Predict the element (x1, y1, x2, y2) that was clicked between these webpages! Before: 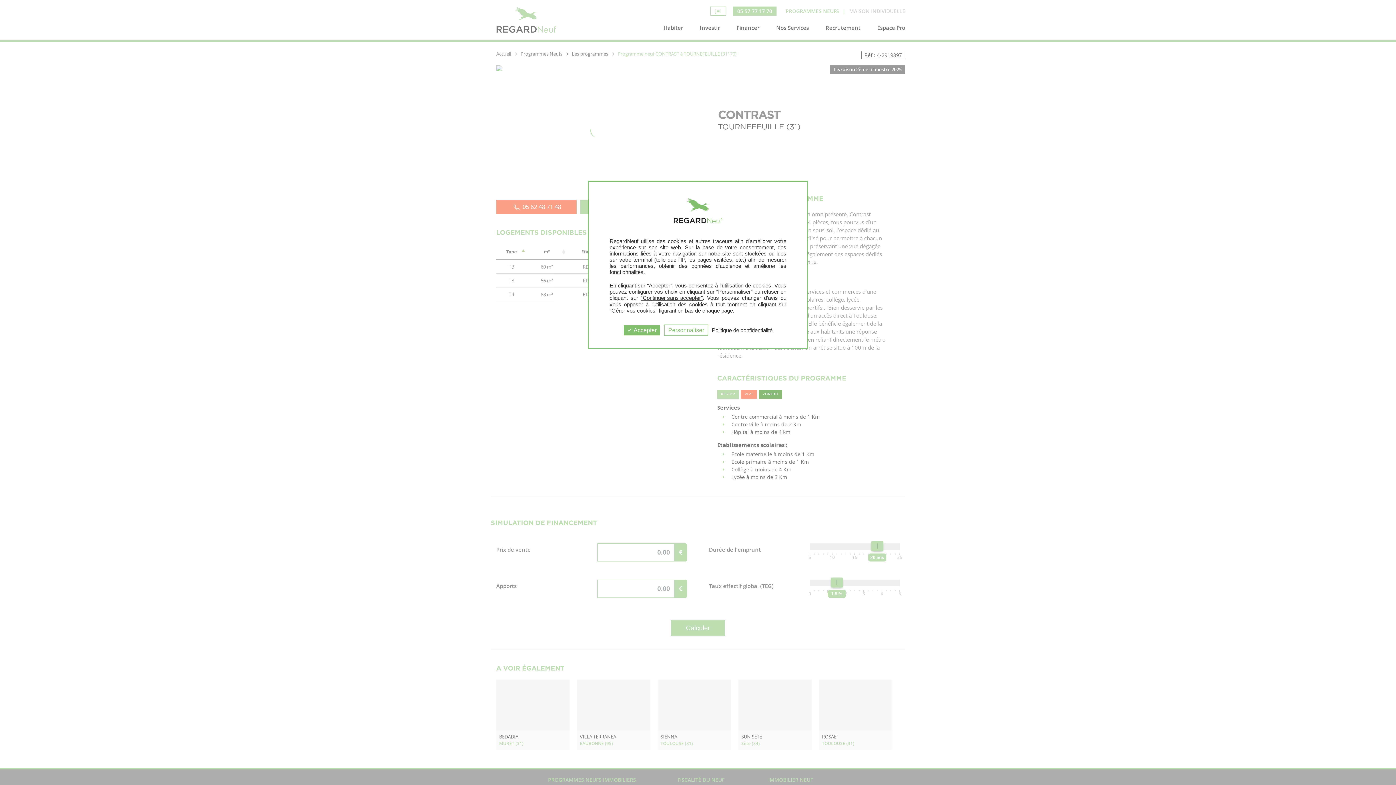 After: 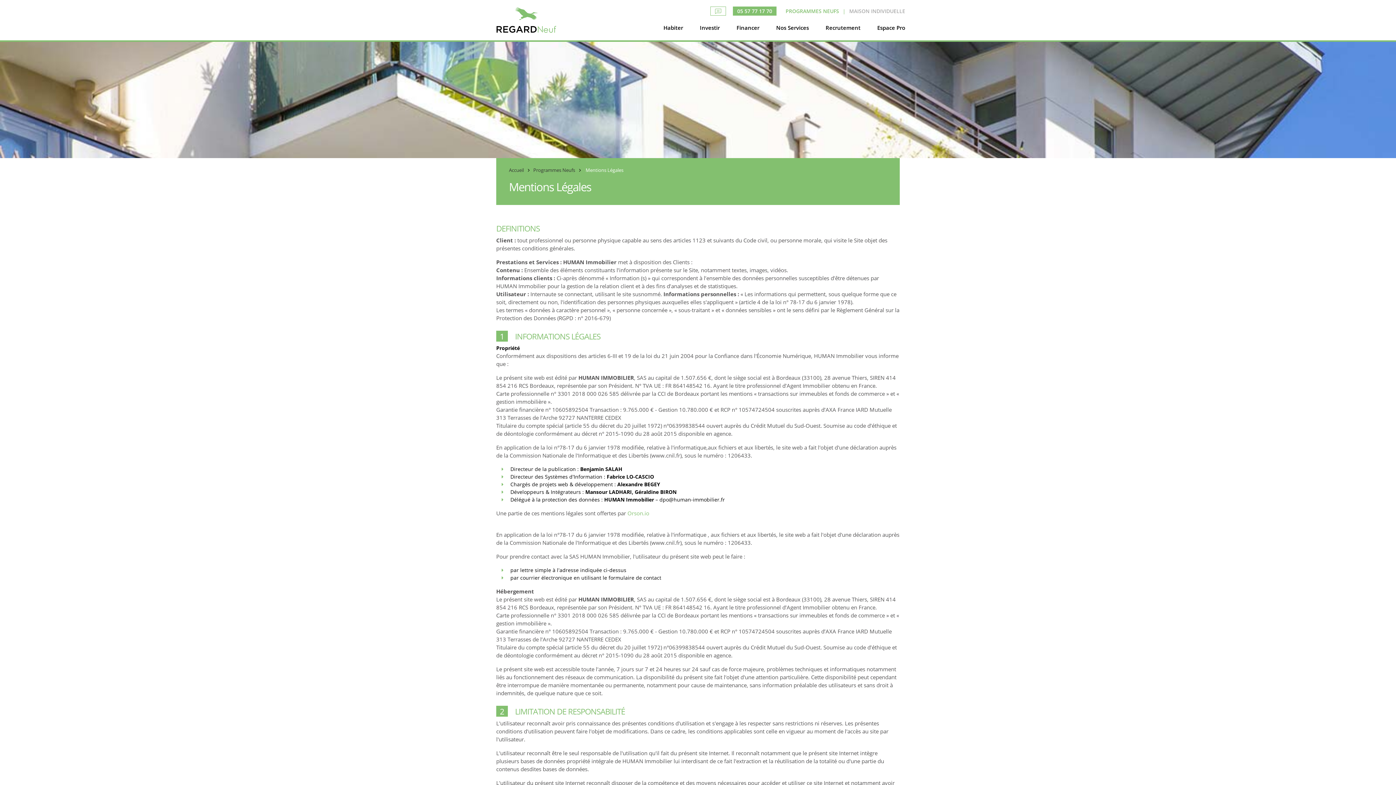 Action: label: Politique de confidentialité bbox: (709, 326, 774, 333)